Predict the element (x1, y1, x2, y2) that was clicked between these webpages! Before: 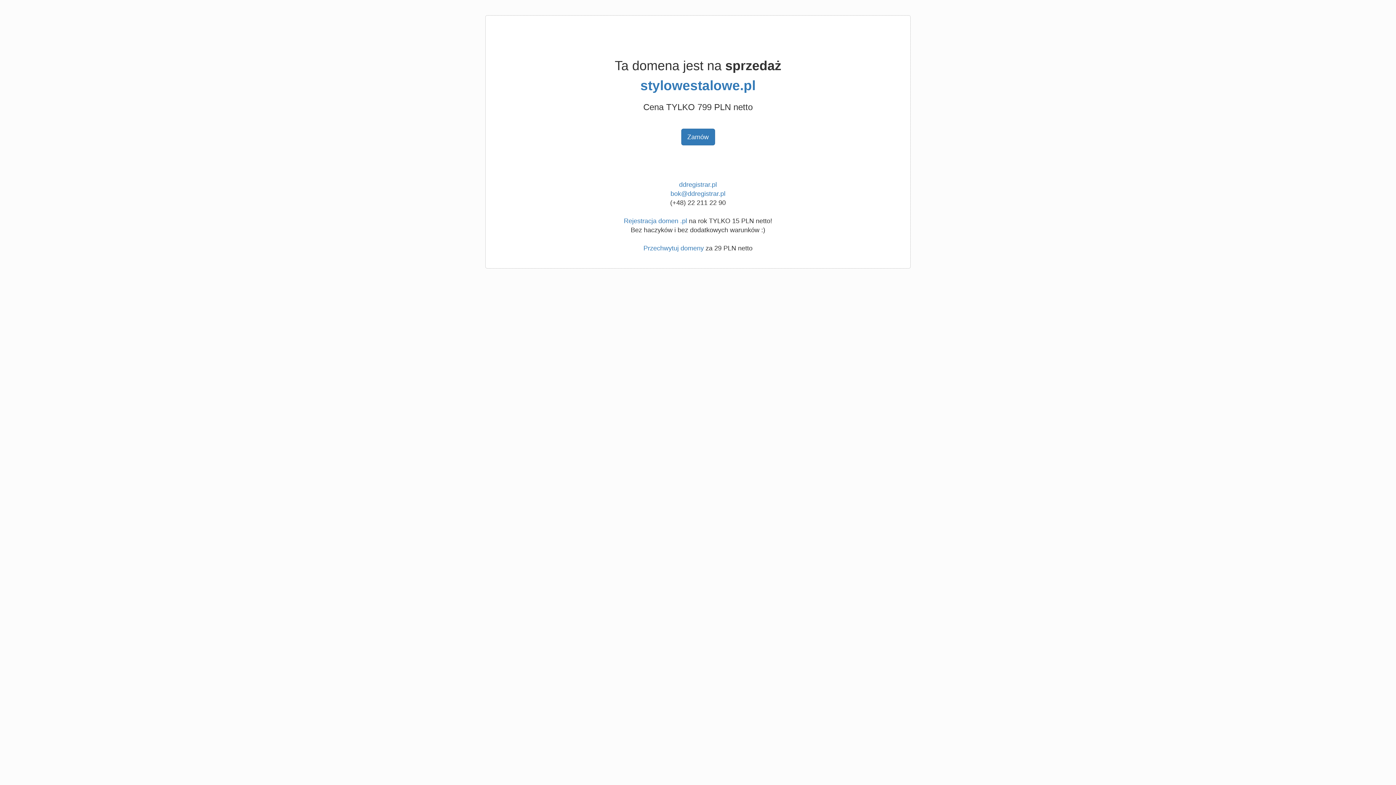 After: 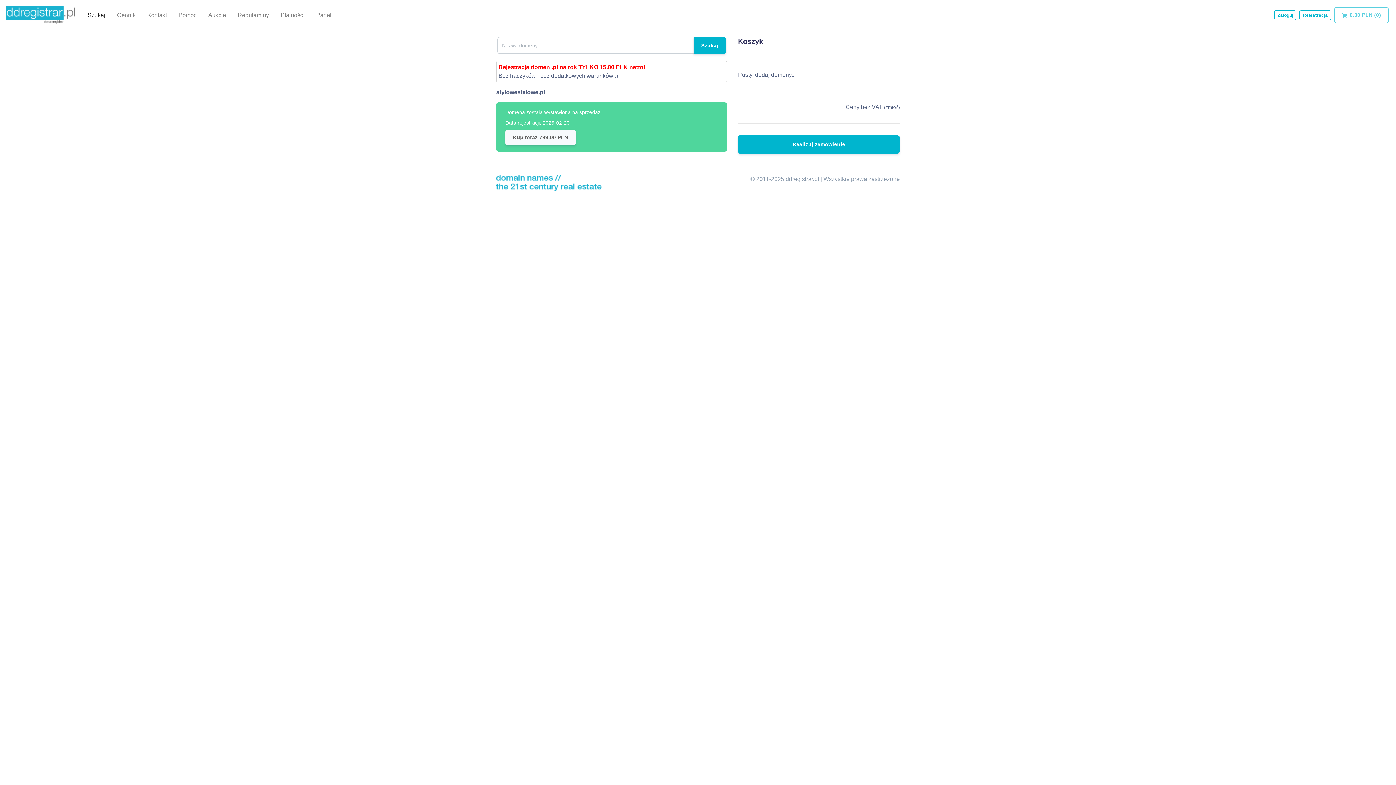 Action: bbox: (640, 78, 755, 93) label: stylowestalowe.pl